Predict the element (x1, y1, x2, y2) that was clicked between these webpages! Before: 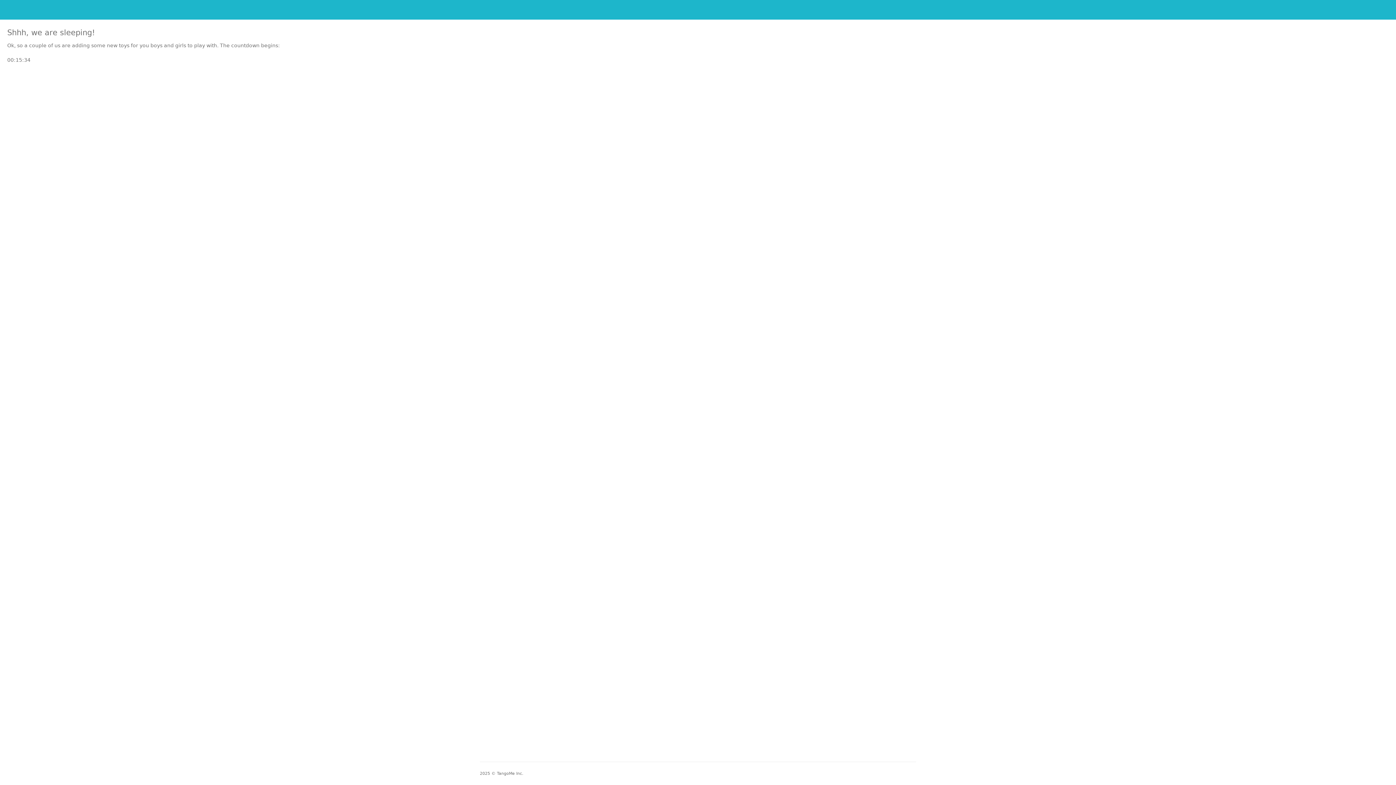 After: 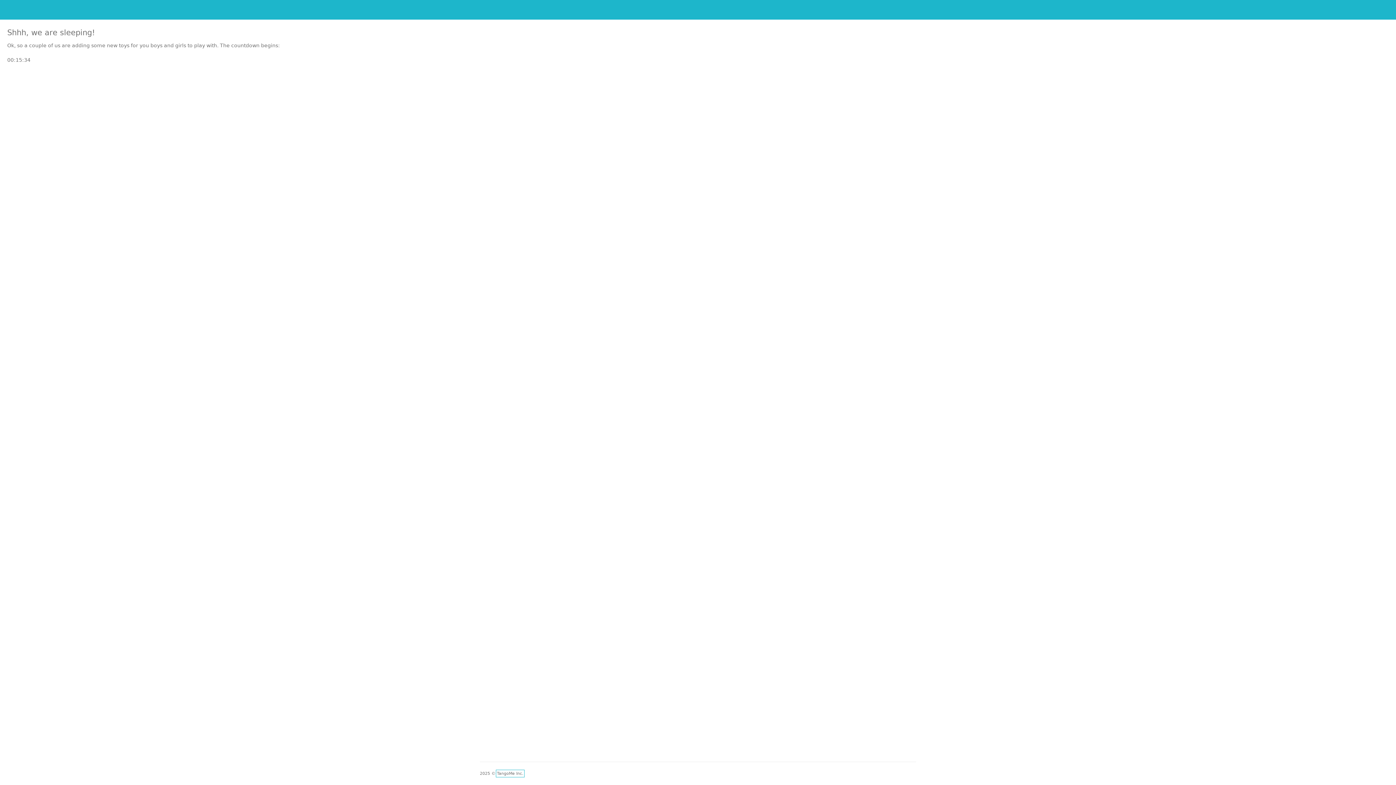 Action: label: TangoMe Inc. bbox: (497, 771, 523, 776)